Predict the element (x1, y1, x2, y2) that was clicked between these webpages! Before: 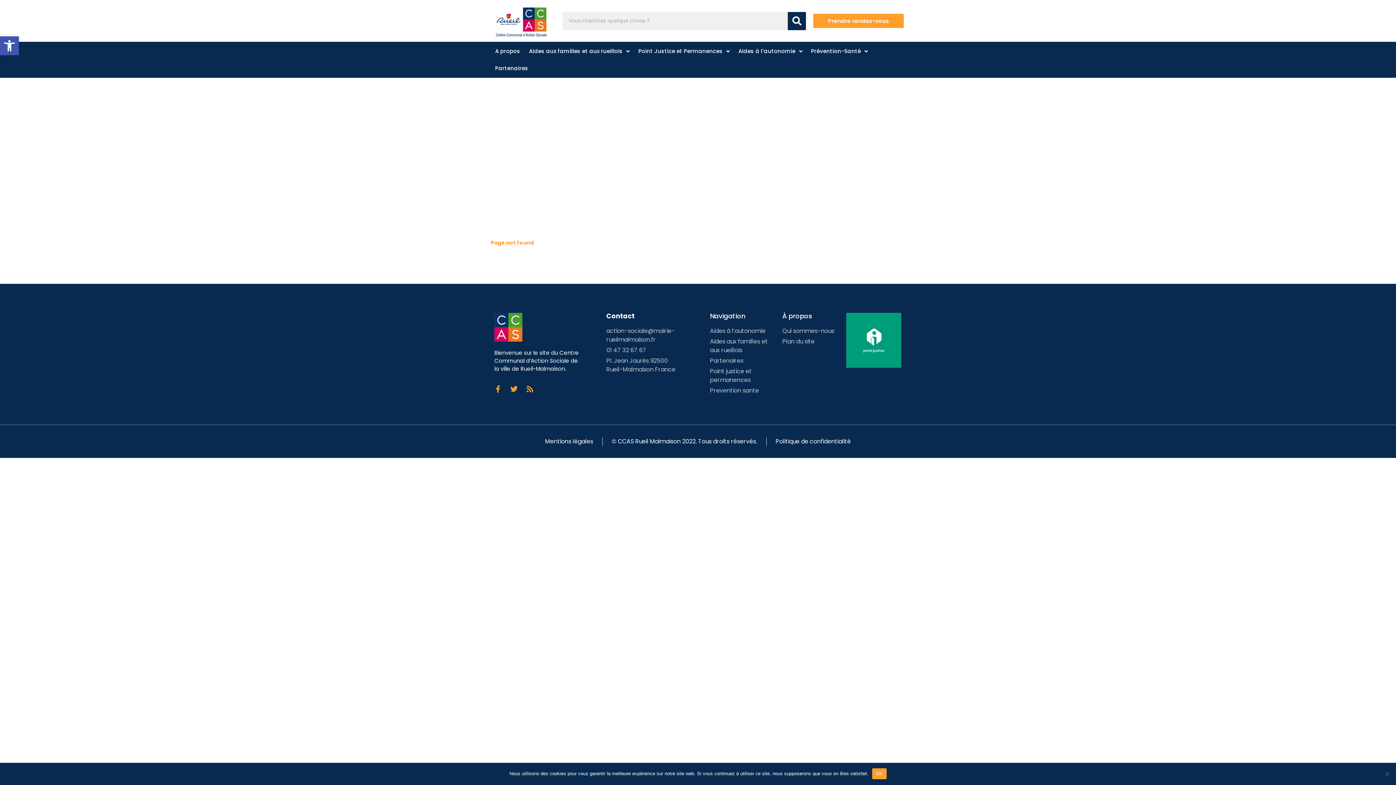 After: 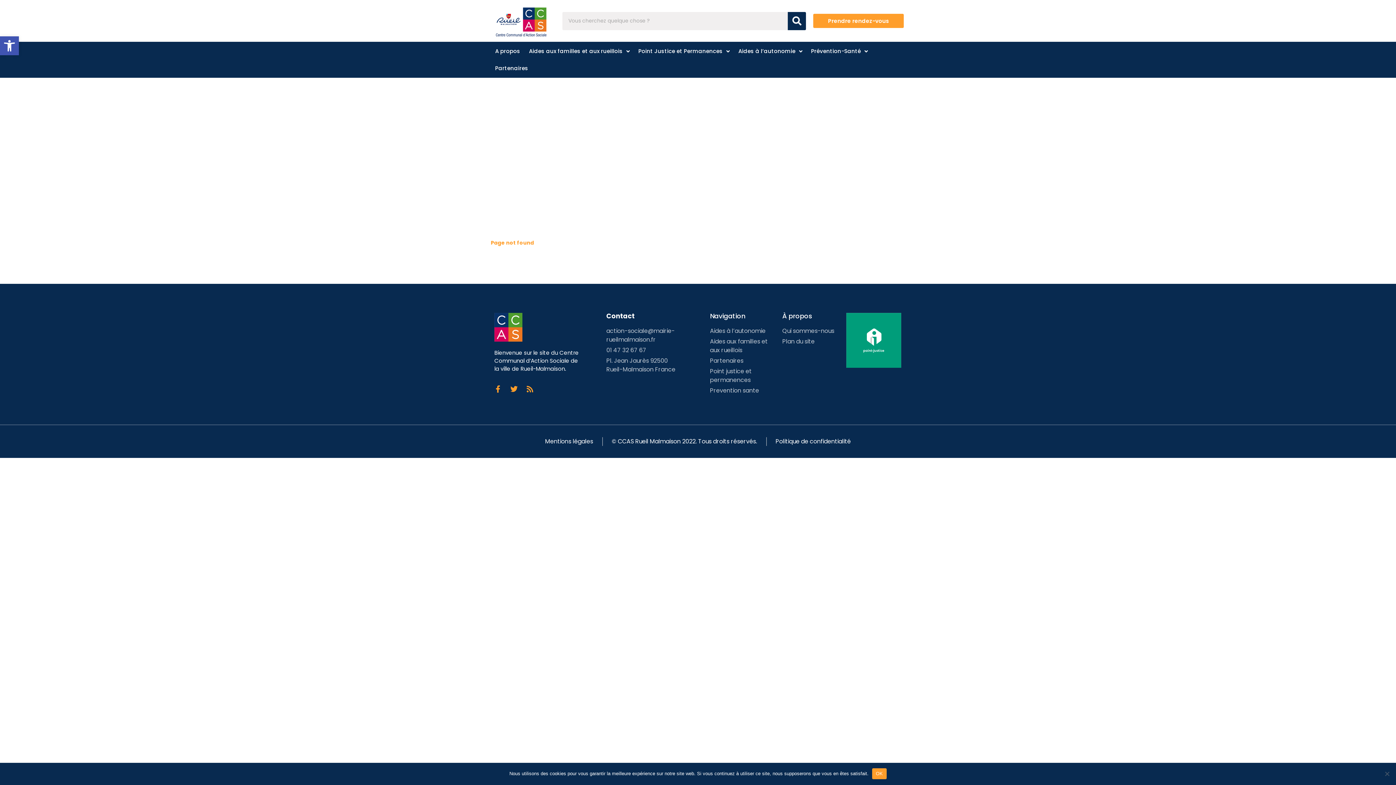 Action: bbox: (606, 346, 702, 354) label: 01 47 32 67 67